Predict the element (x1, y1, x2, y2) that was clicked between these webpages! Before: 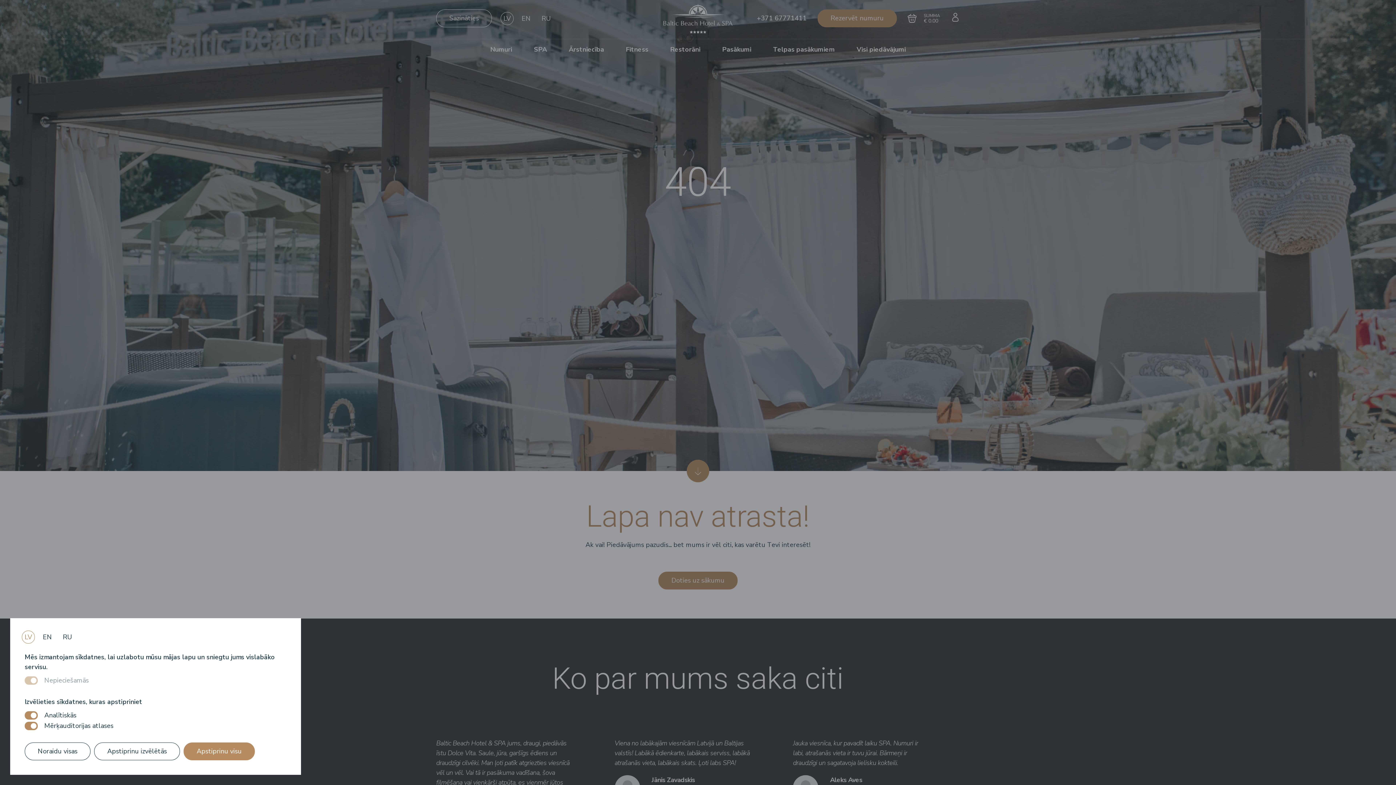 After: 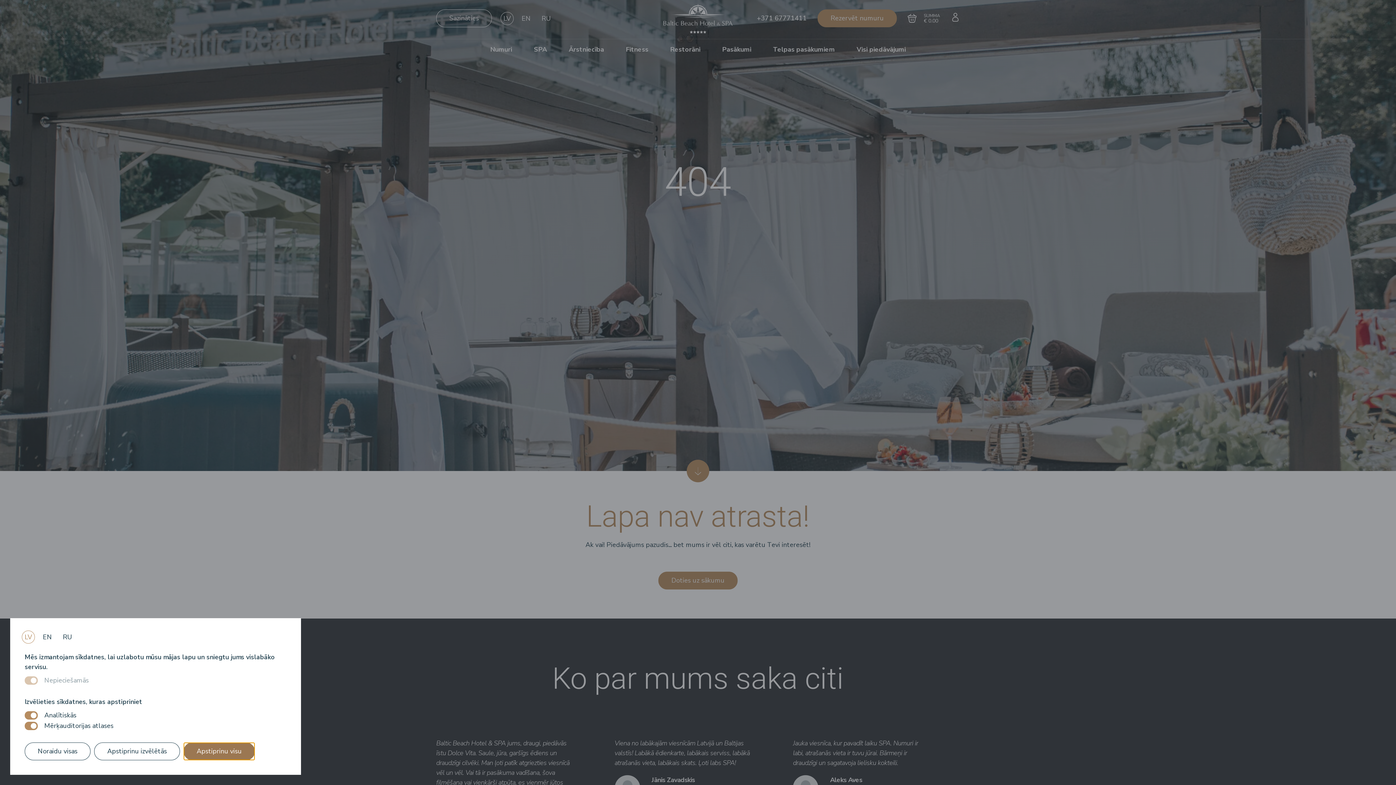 Action: bbox: (183, 742, 254, 760) label: Apstiprinu visu